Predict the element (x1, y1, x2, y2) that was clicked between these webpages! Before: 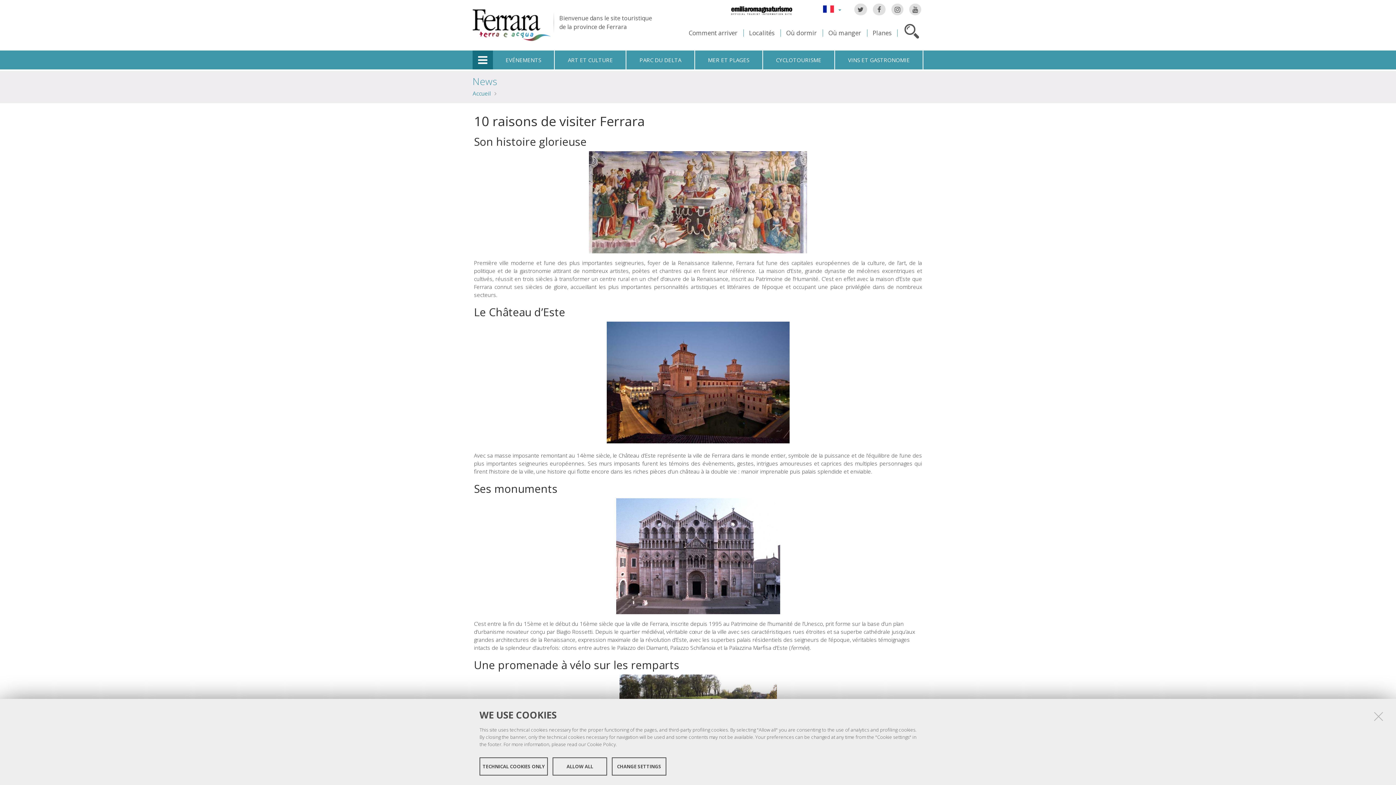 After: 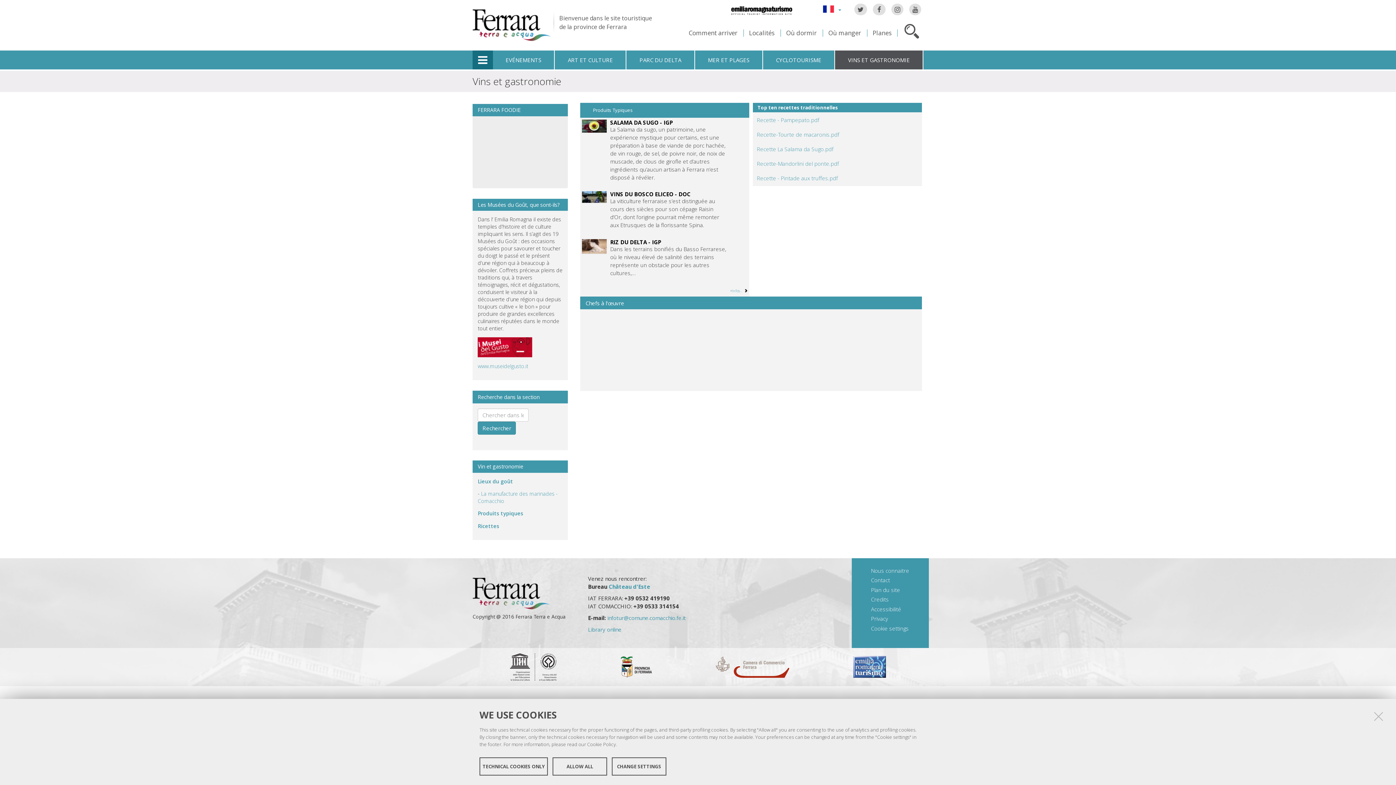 Action: label: VINS ET GASTRONOMIE bbox: (835, 50, 923, 69)